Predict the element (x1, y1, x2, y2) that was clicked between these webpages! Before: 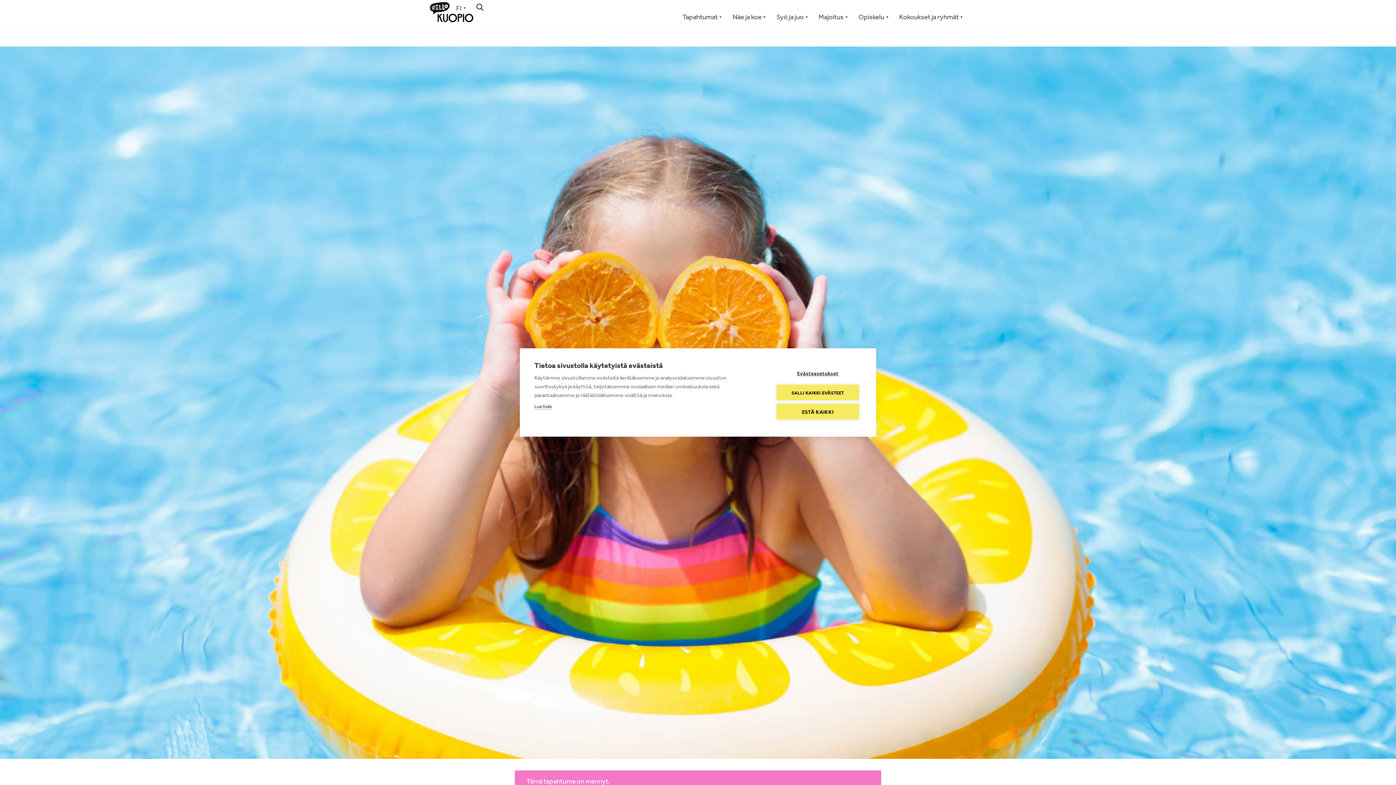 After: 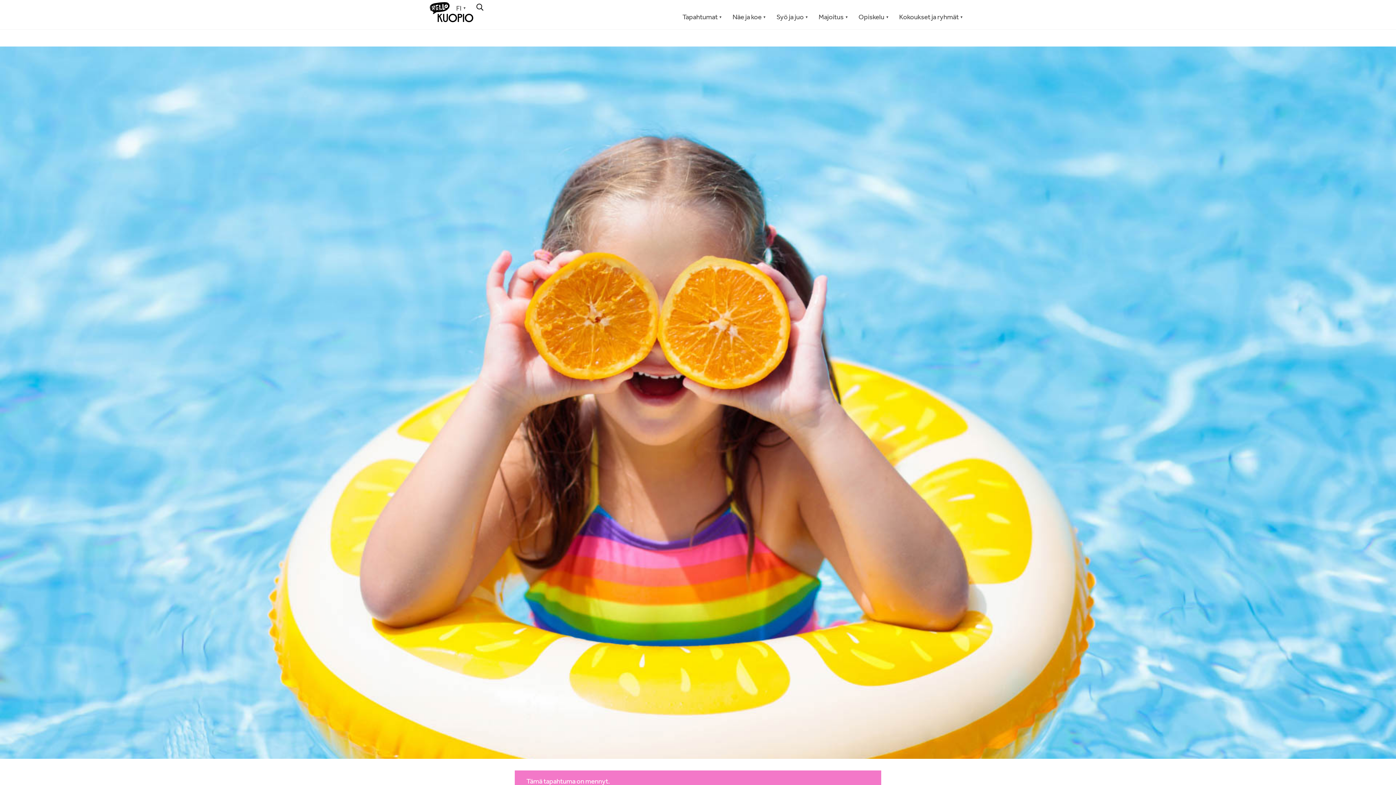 Action: bbox: (776, 384, 859, 400) label: SALLI KAIKKI EVÄSTEET